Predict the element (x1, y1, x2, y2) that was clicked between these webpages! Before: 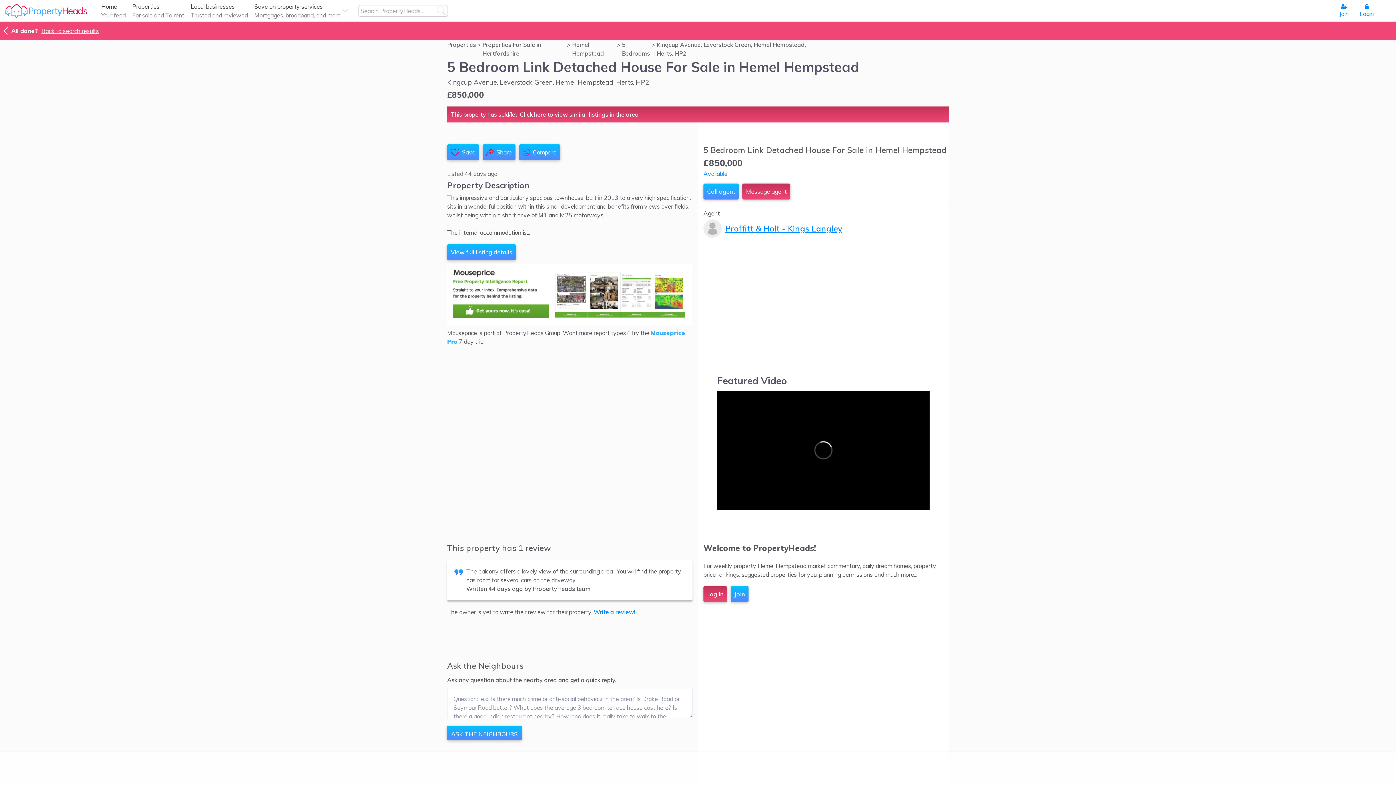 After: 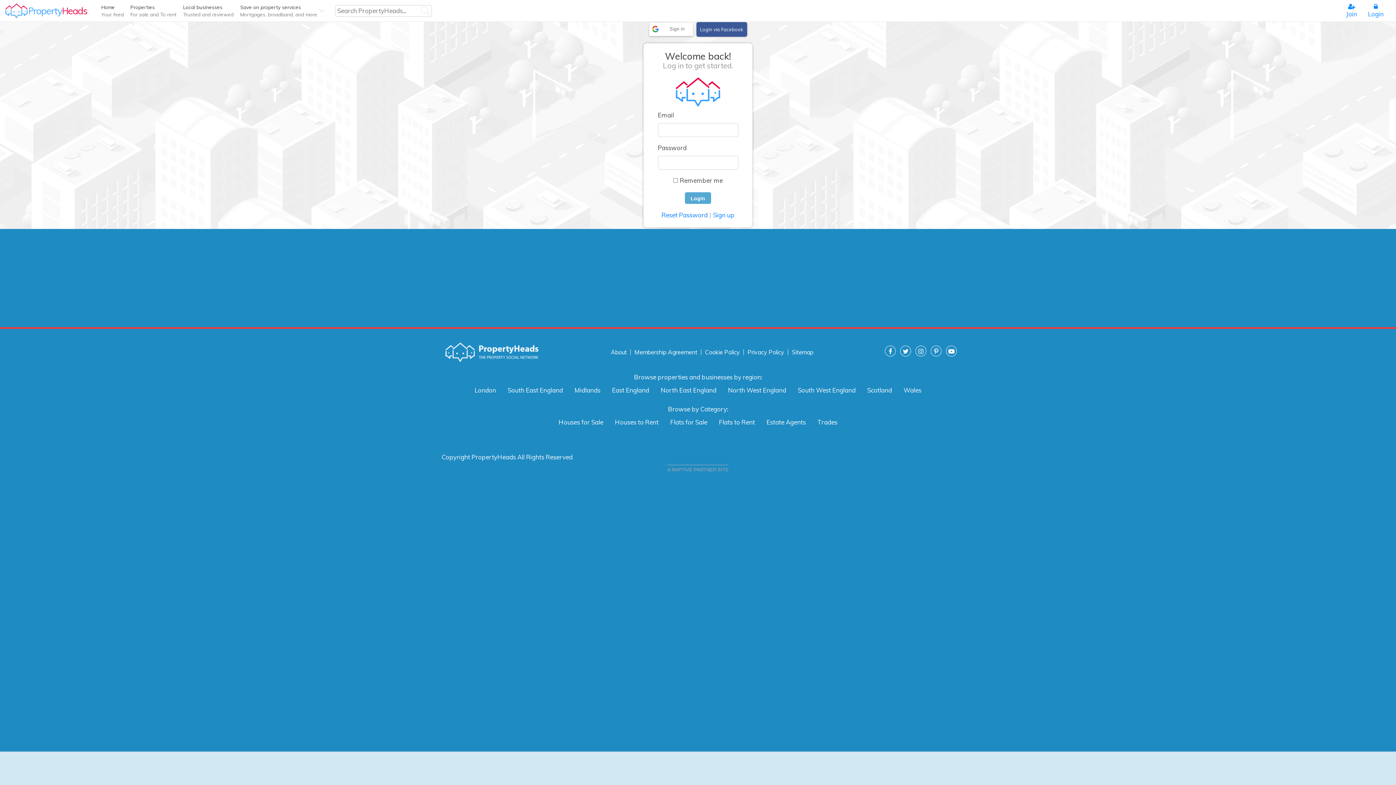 Action: bbox: (703, 586, 727, 602) label: Log in